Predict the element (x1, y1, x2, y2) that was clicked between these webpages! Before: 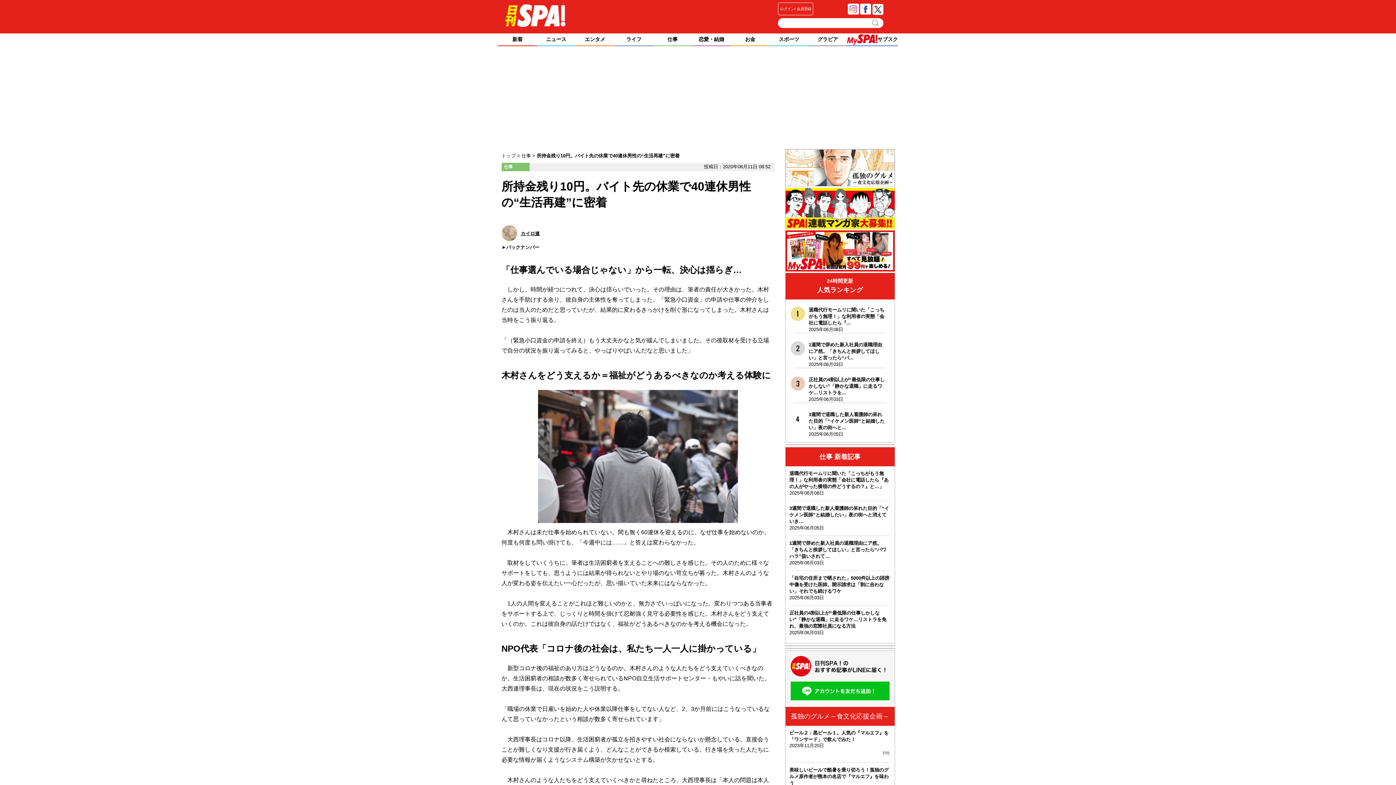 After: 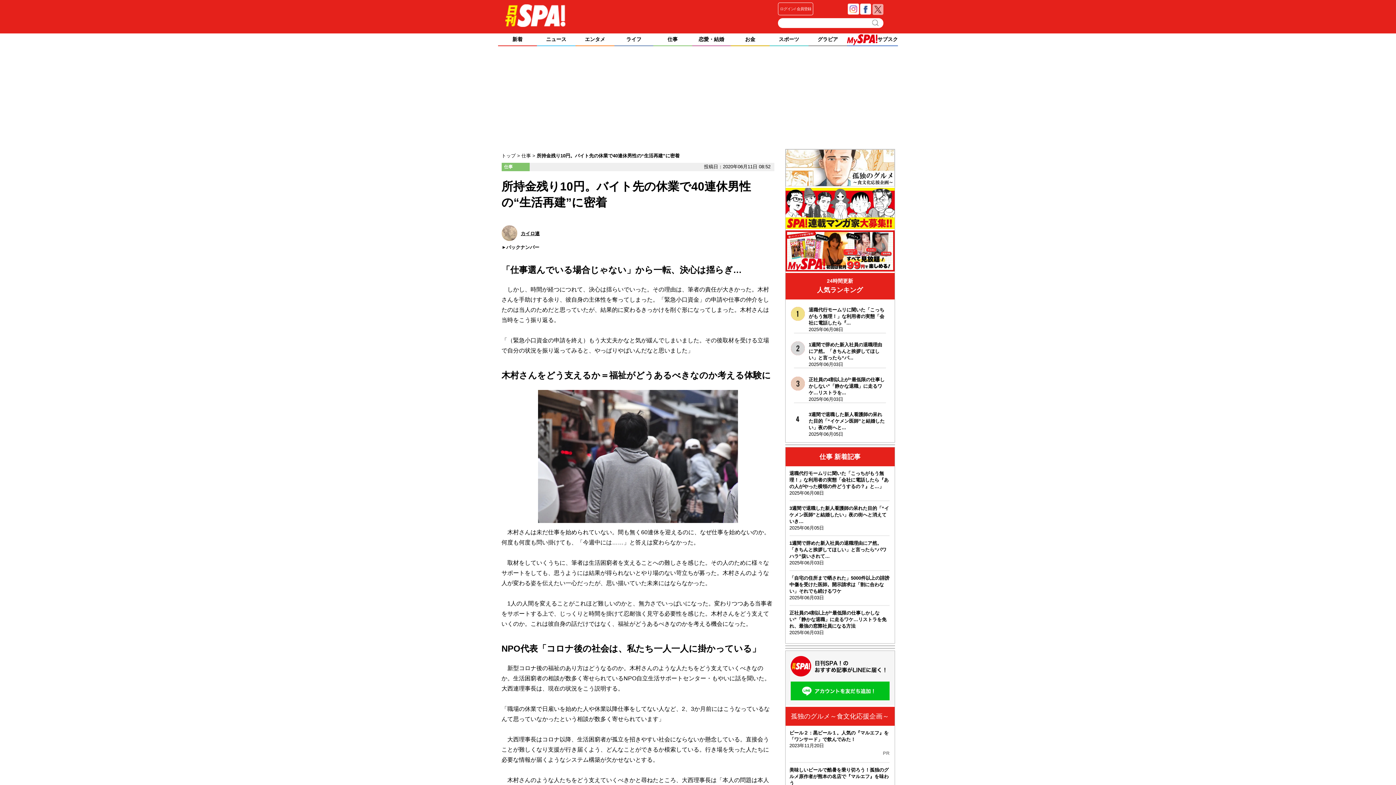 Action: bbox: (872, 11, 883, 17)